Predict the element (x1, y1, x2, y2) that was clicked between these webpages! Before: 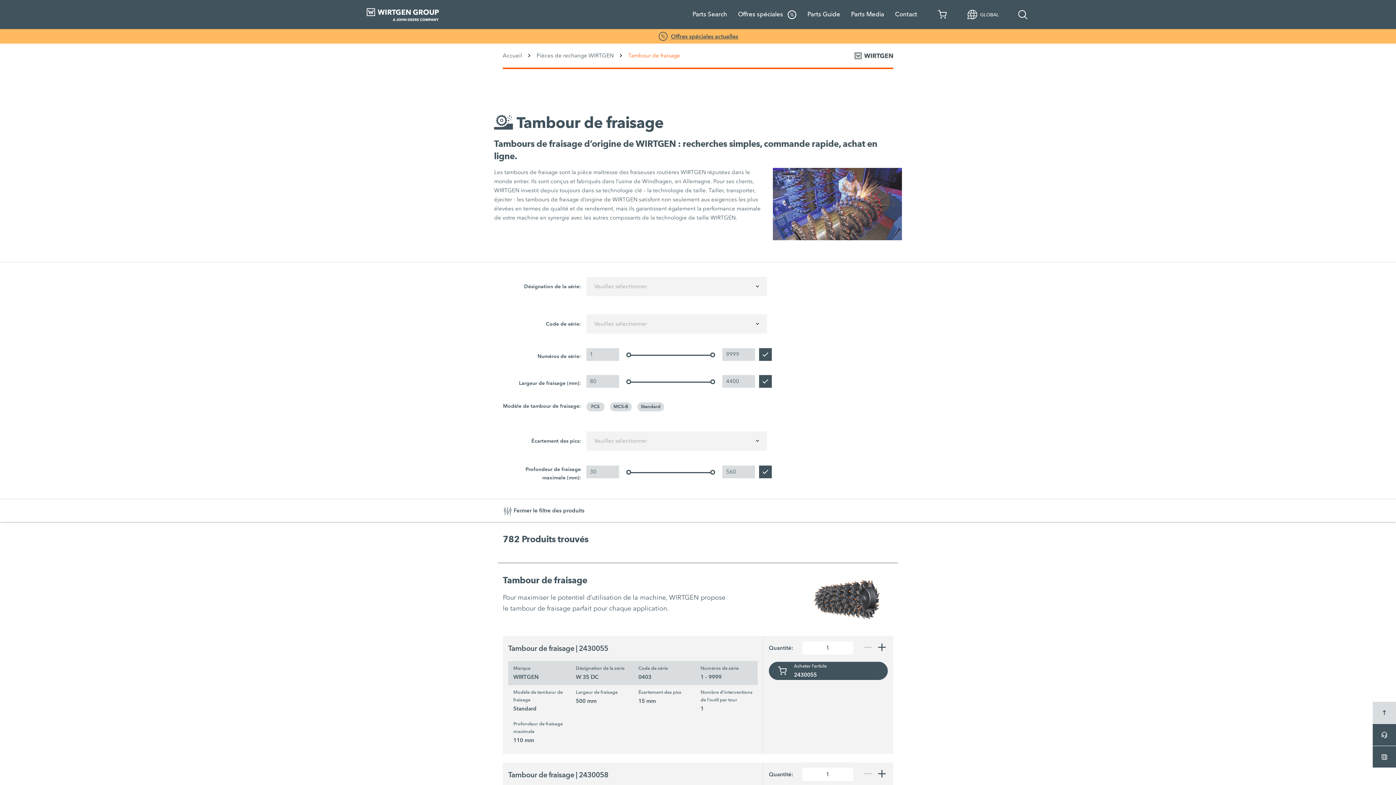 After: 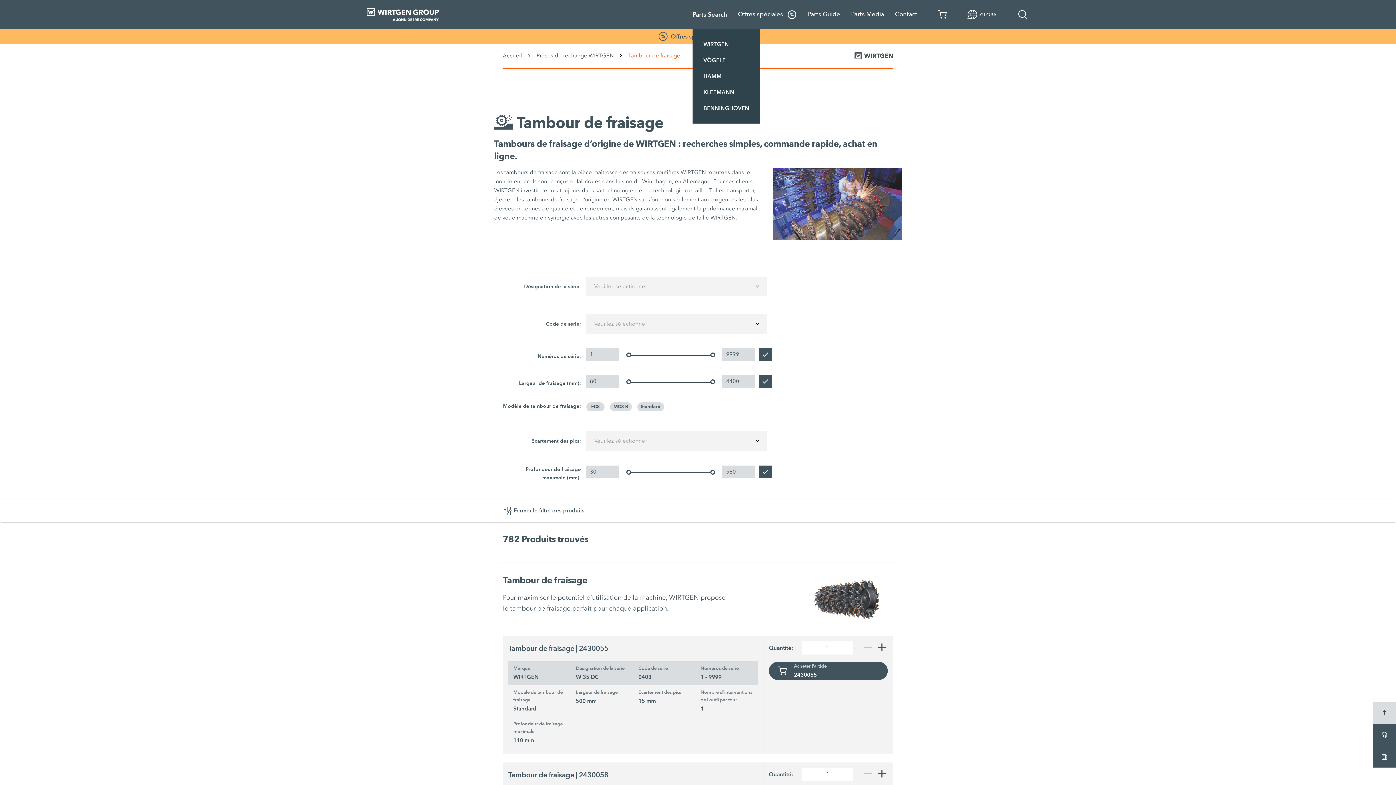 Action: bbox: (692, 9, 738, 19) label: Parts Search